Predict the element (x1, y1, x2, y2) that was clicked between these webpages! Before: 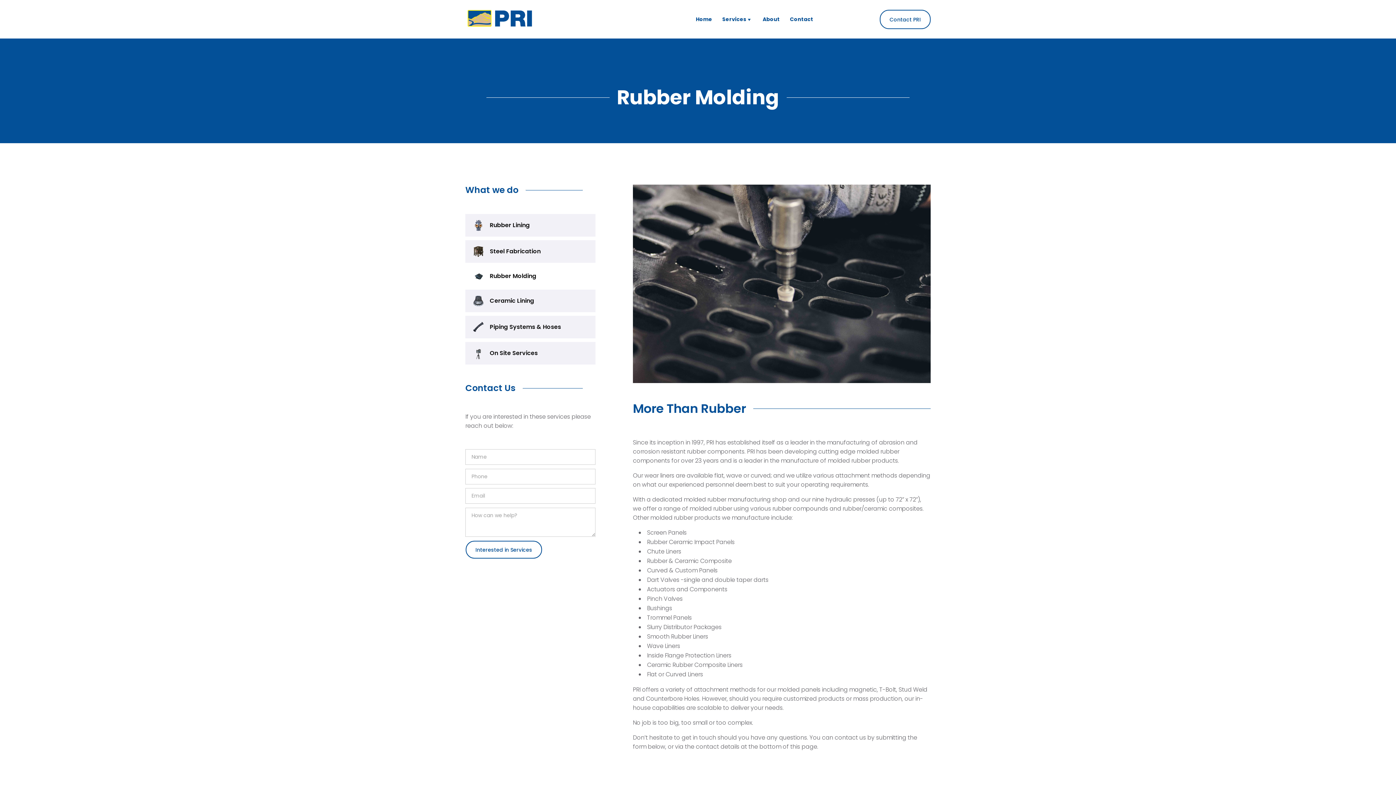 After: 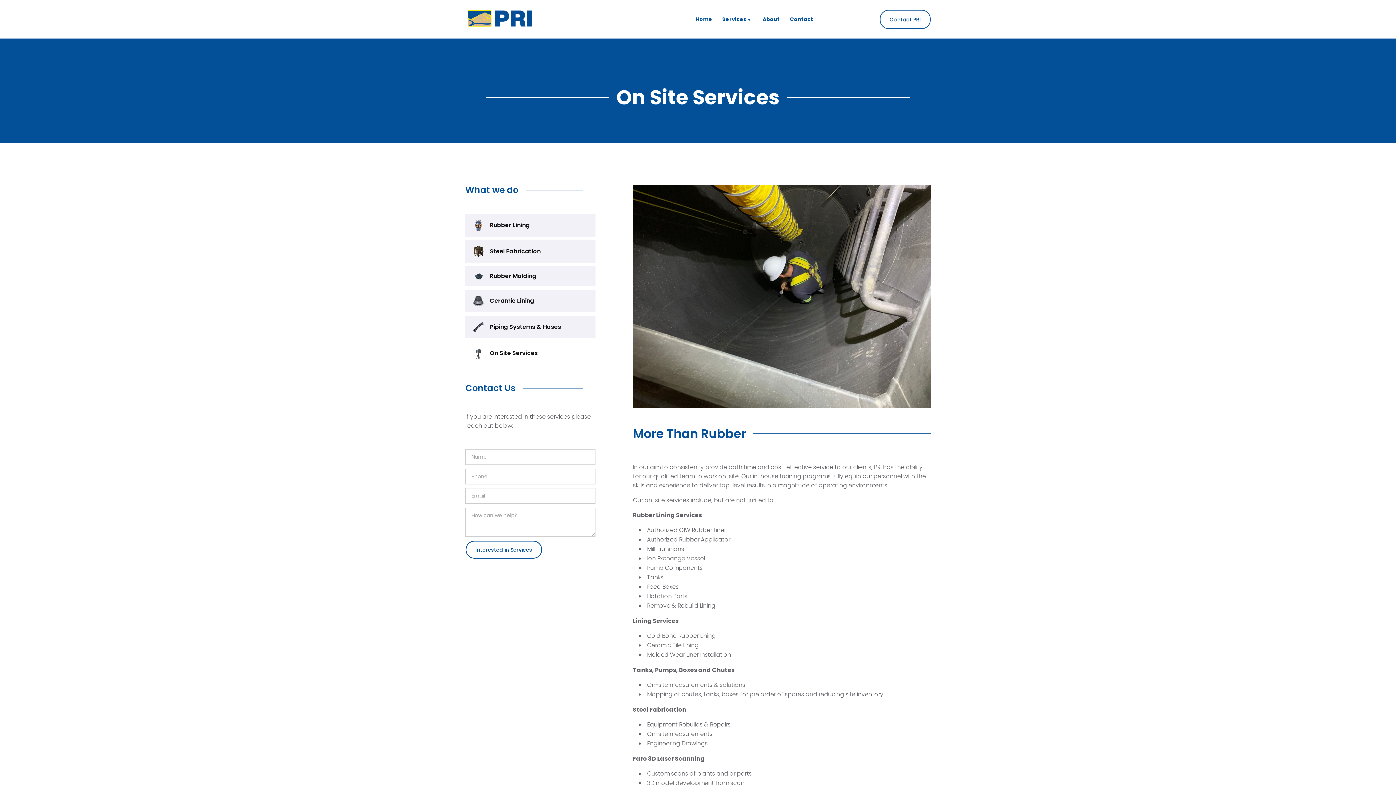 Action: label: On Site Services bbox: (775, 89, 833, 112)